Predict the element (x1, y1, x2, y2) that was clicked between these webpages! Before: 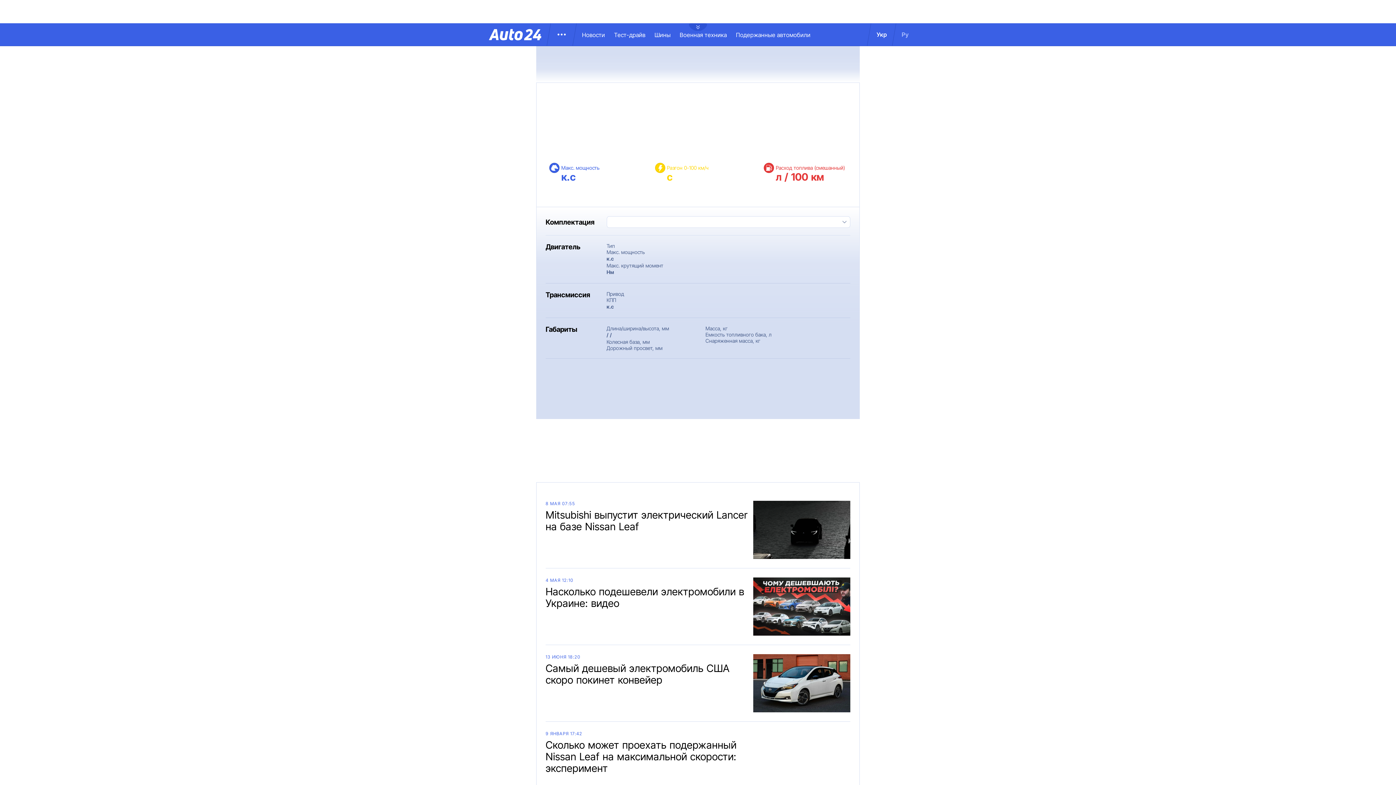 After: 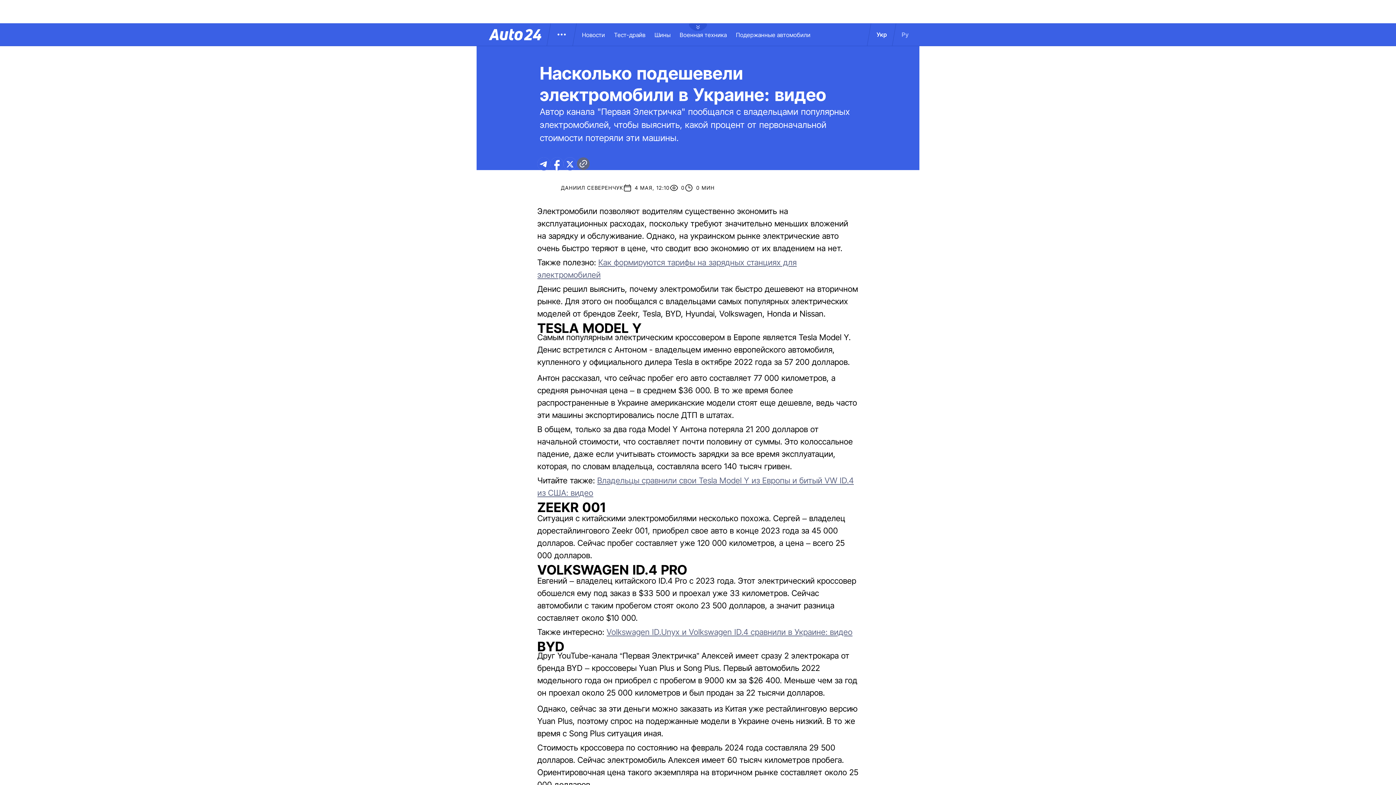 Action: bbox: (749, 577, 850, 636)